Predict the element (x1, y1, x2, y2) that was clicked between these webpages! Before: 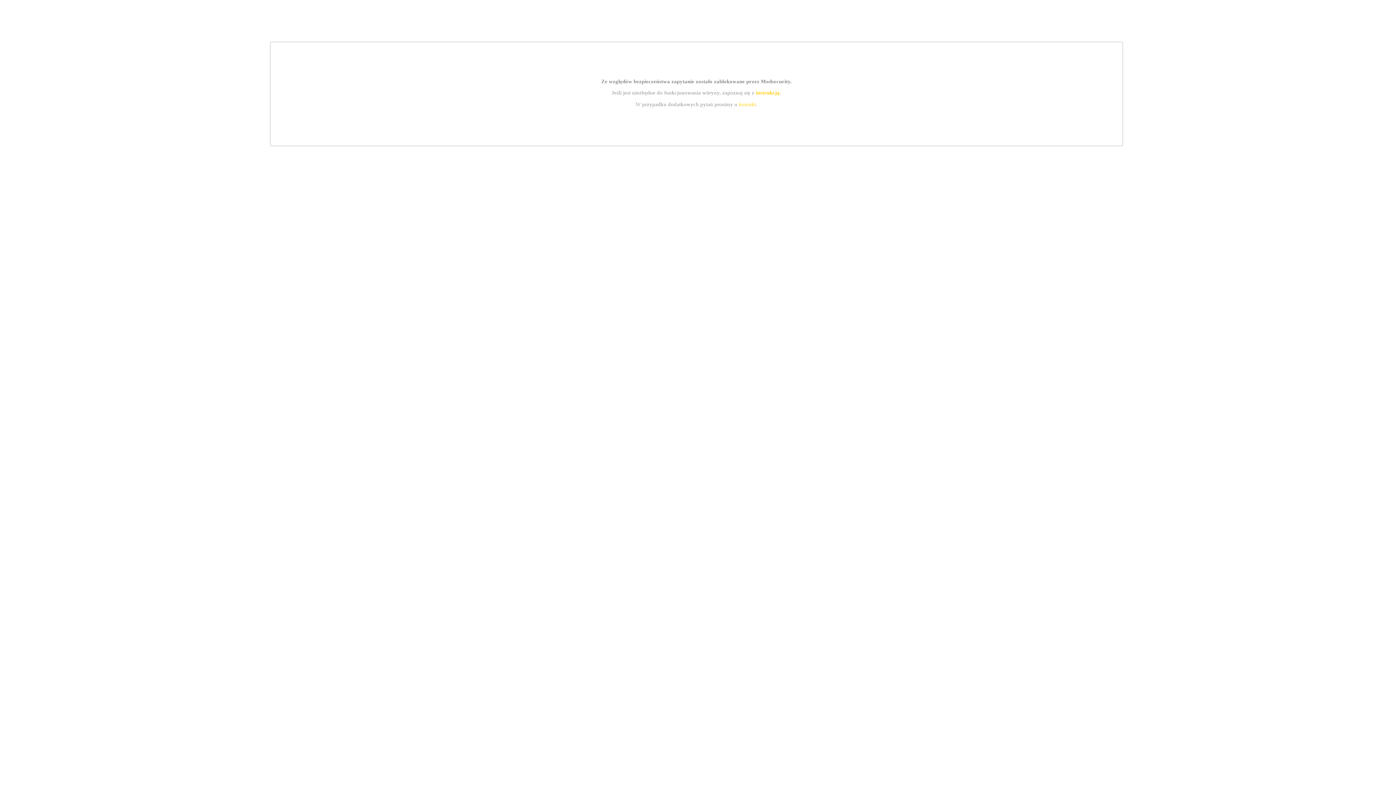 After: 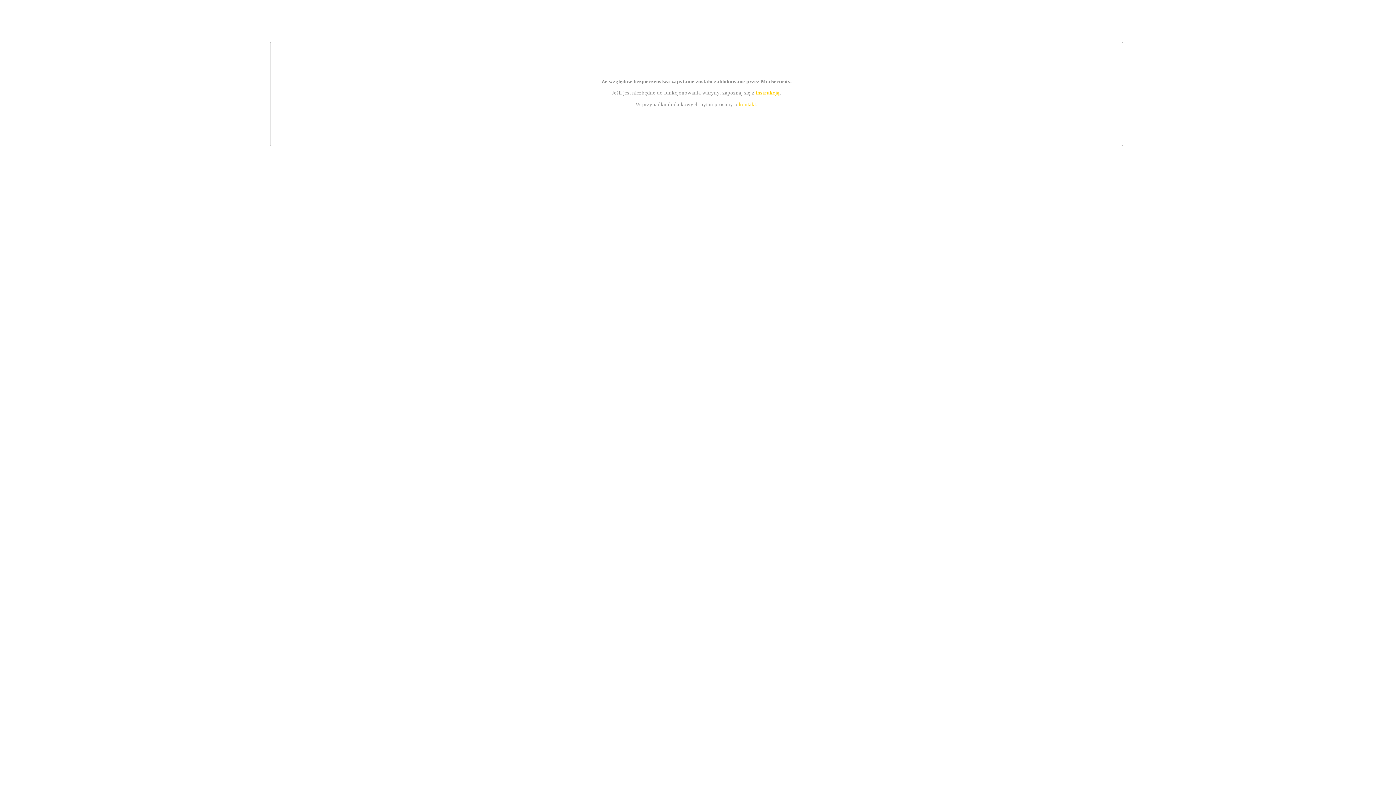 Action: bbox: (739, 101, 756, 107) label: kontakt